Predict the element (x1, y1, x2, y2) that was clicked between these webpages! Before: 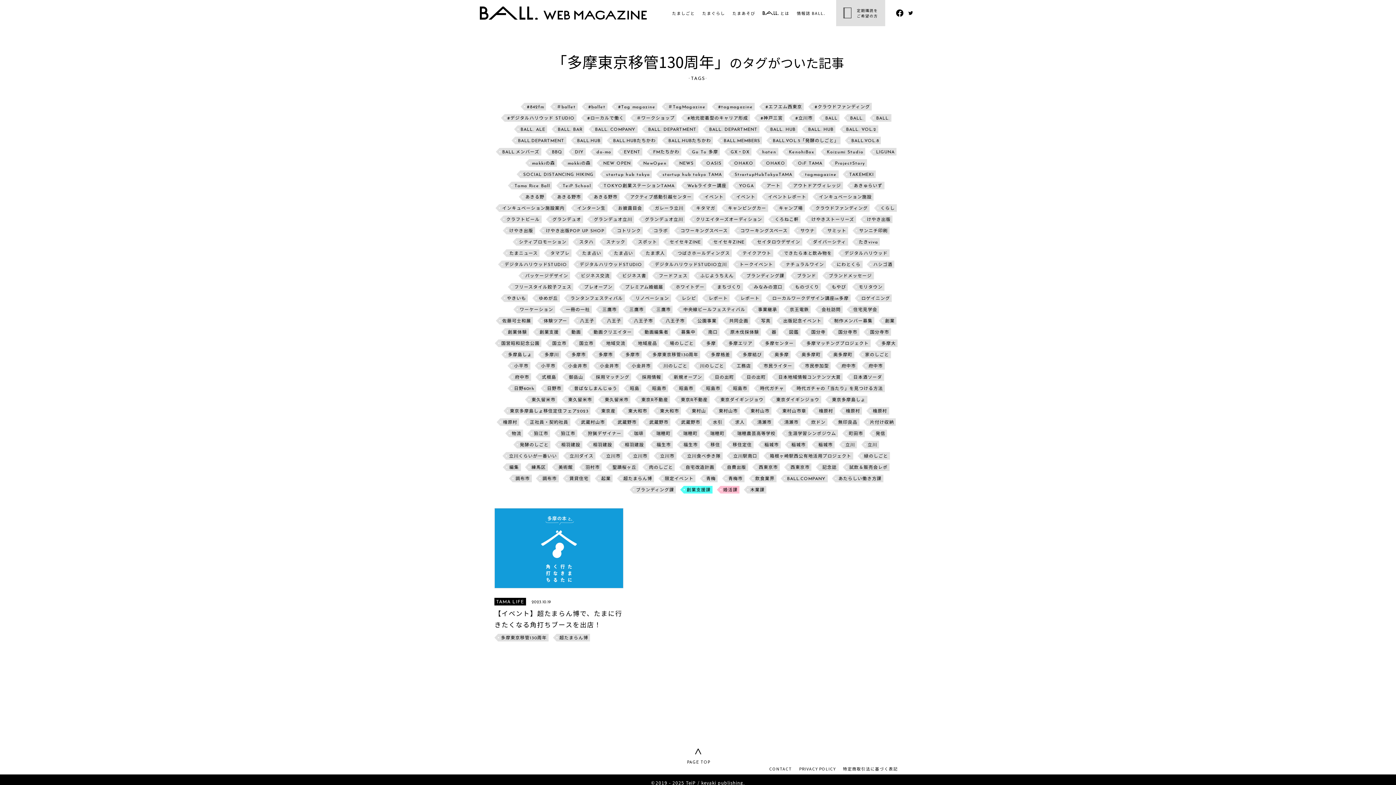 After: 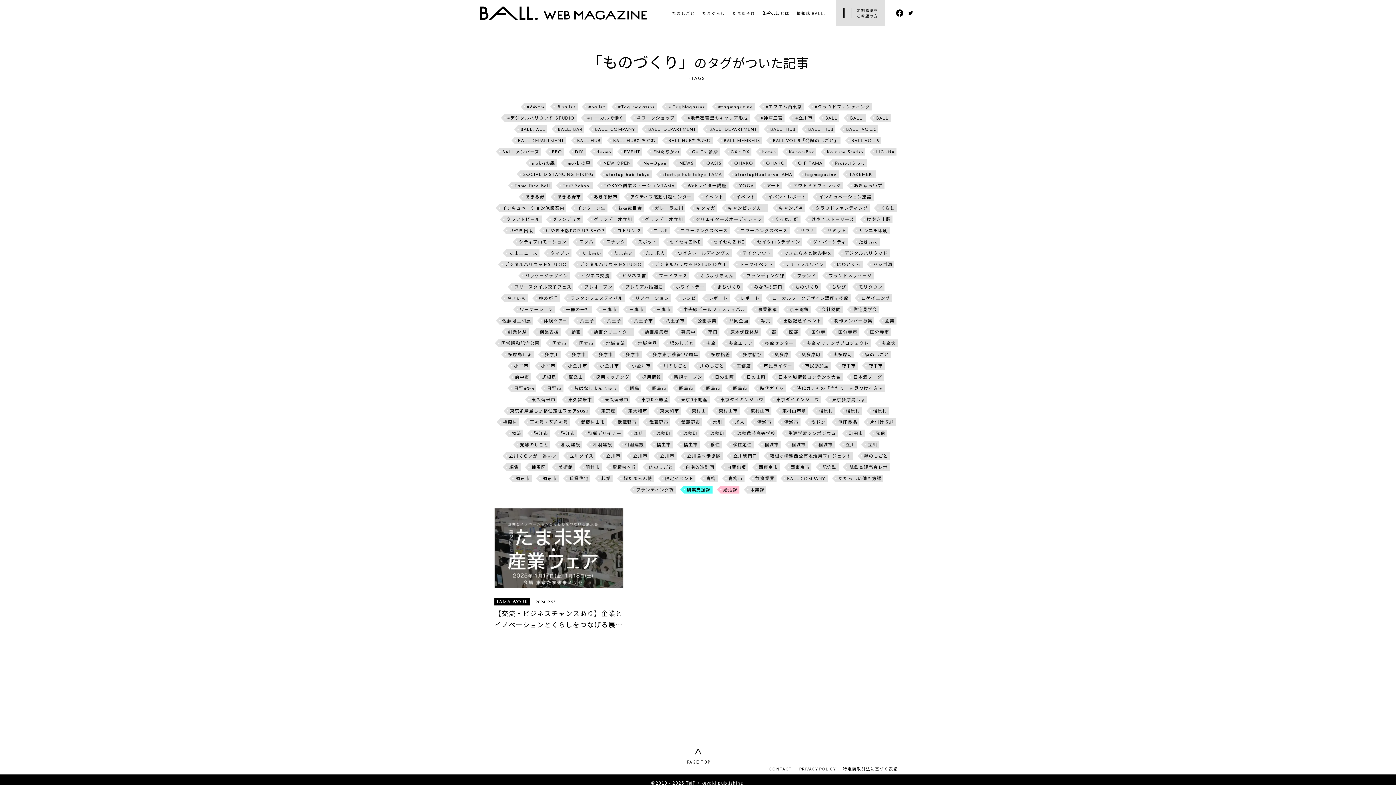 Action: label: ものづくり bbox: (793, 283, 821, 290)